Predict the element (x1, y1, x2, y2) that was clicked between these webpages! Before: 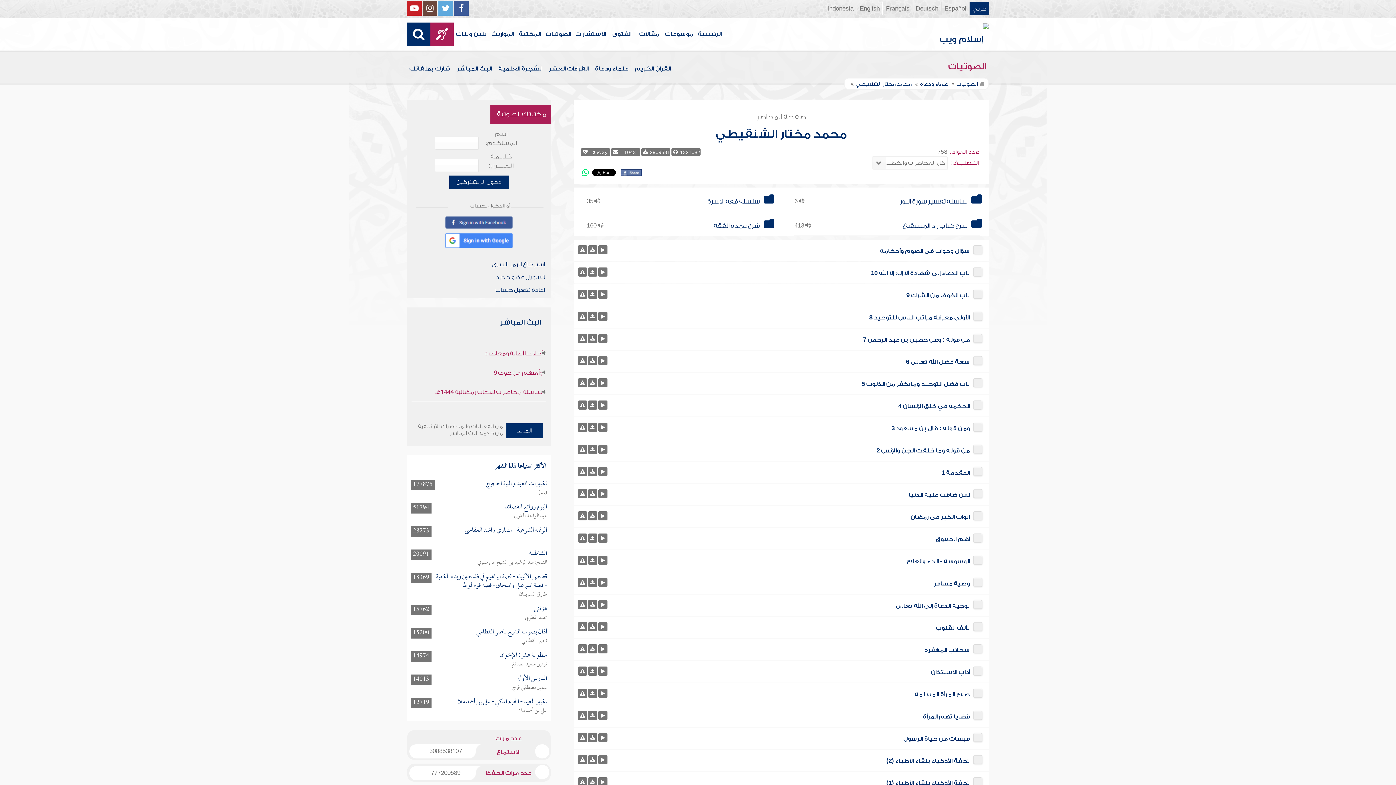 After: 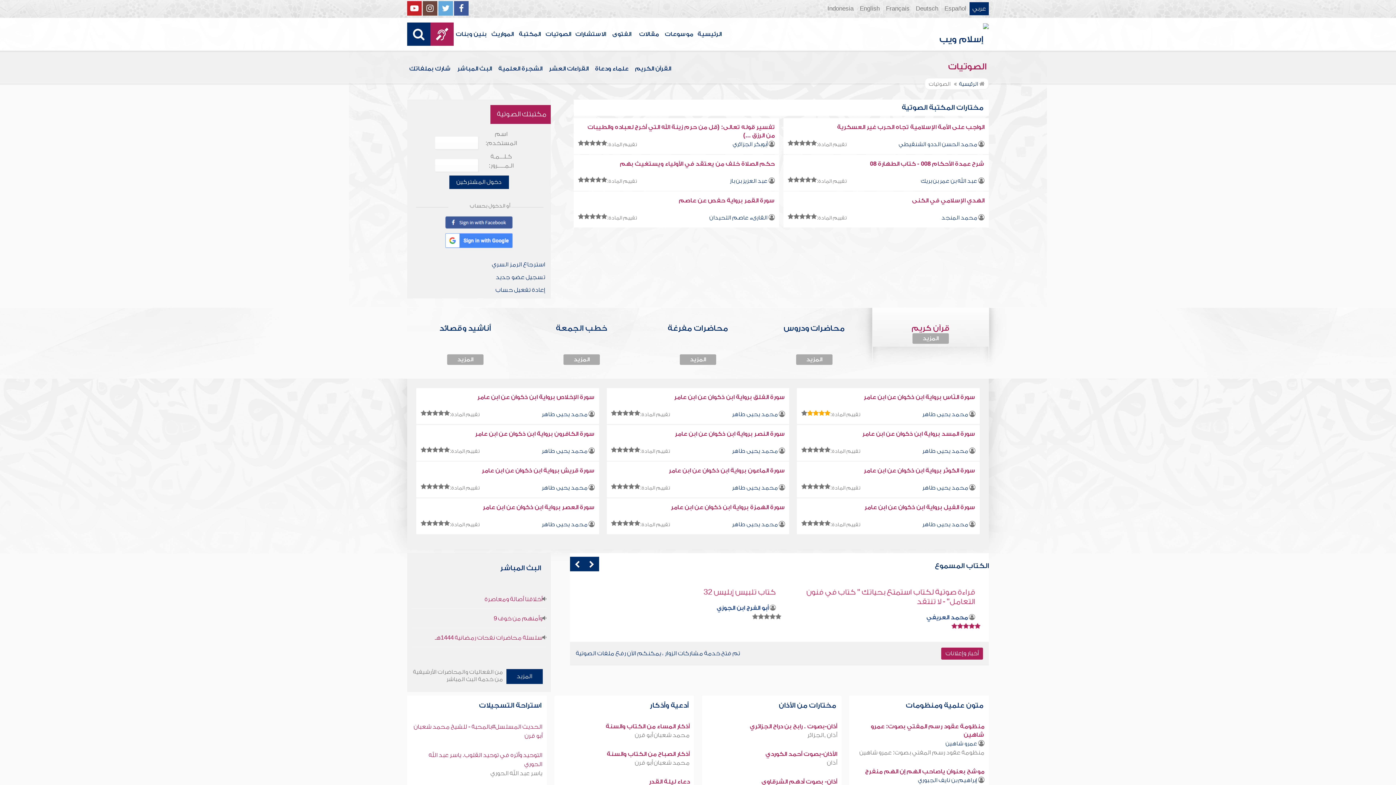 Action: bbox: (588, 533, 597, 542)